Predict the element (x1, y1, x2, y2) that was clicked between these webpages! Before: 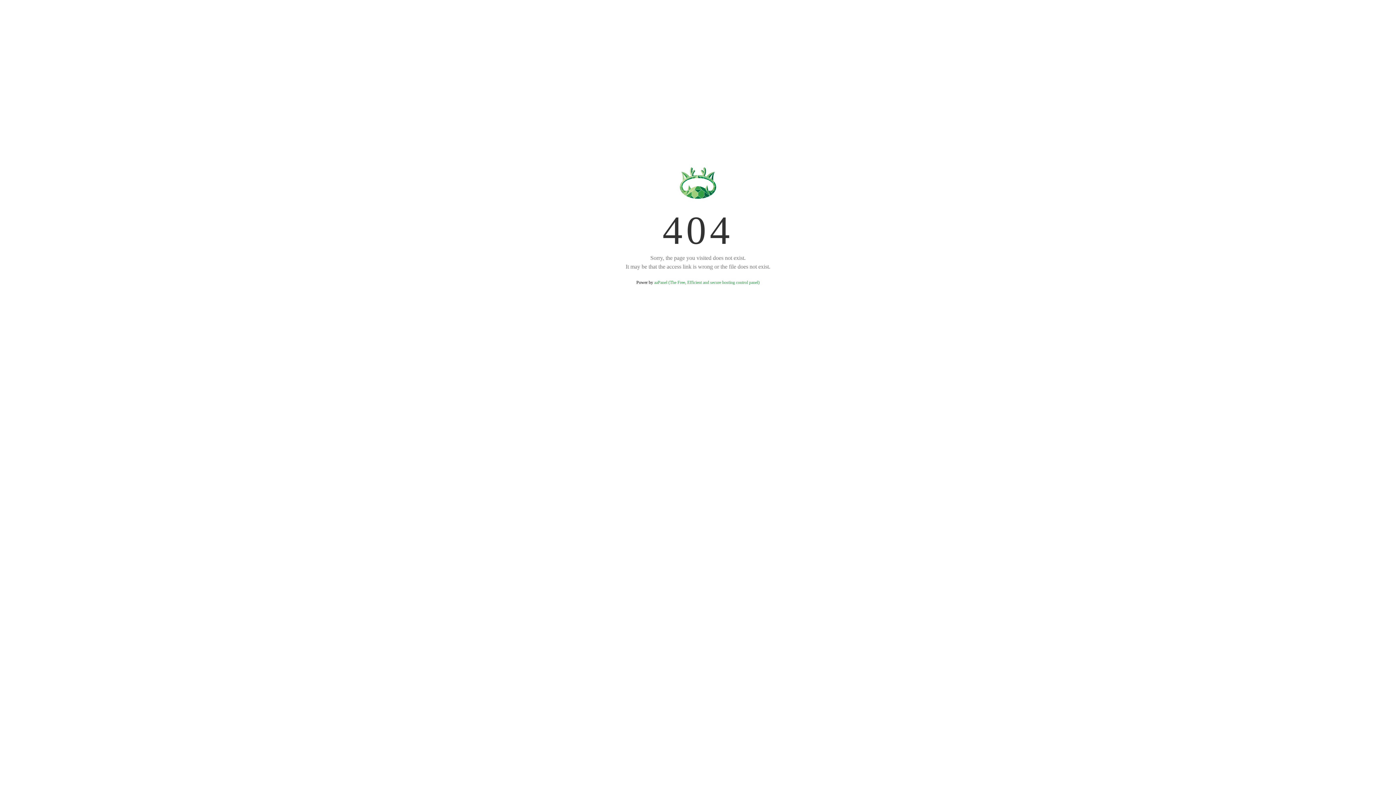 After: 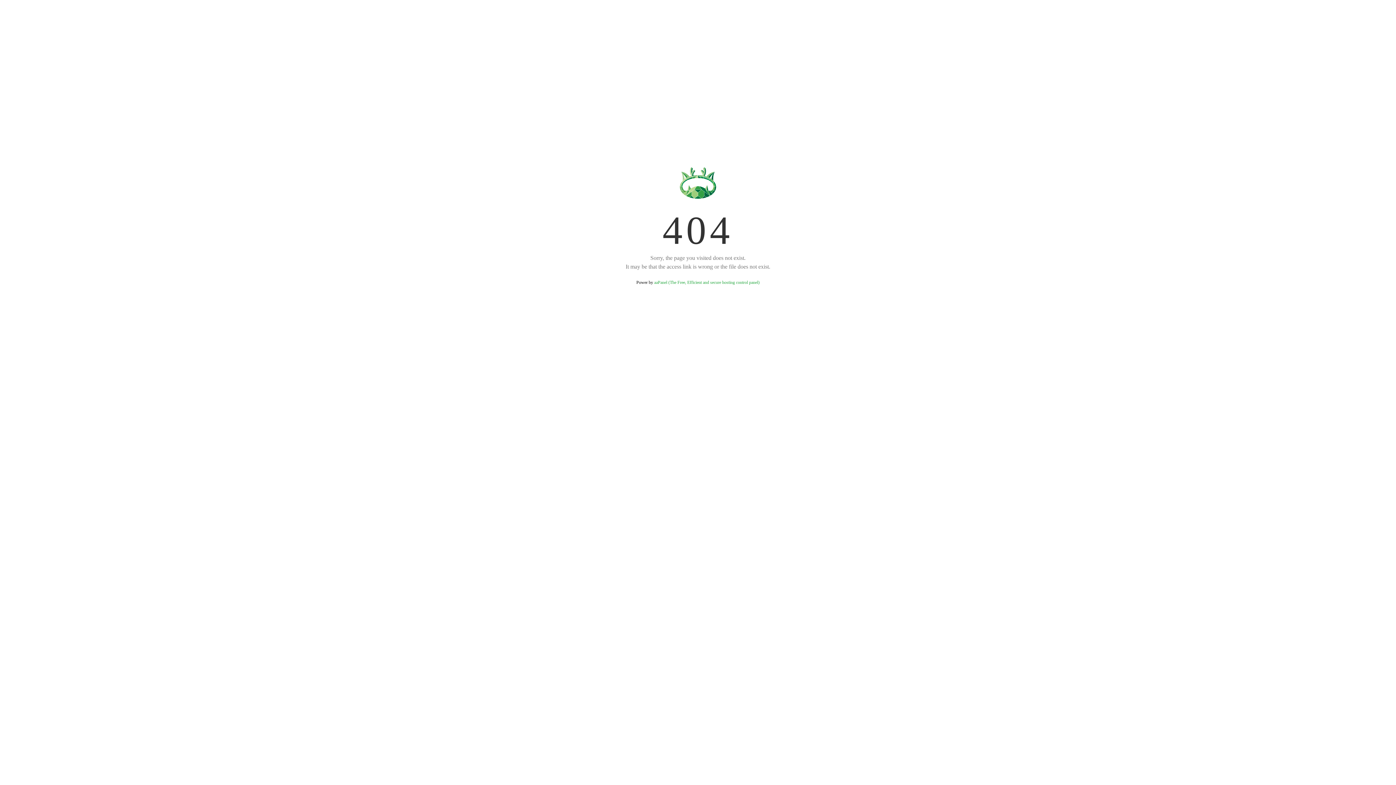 Action: label: aaPanel (The Free, Efficient and secure hosting control panel) bbox: (654, 280, 759, 285)